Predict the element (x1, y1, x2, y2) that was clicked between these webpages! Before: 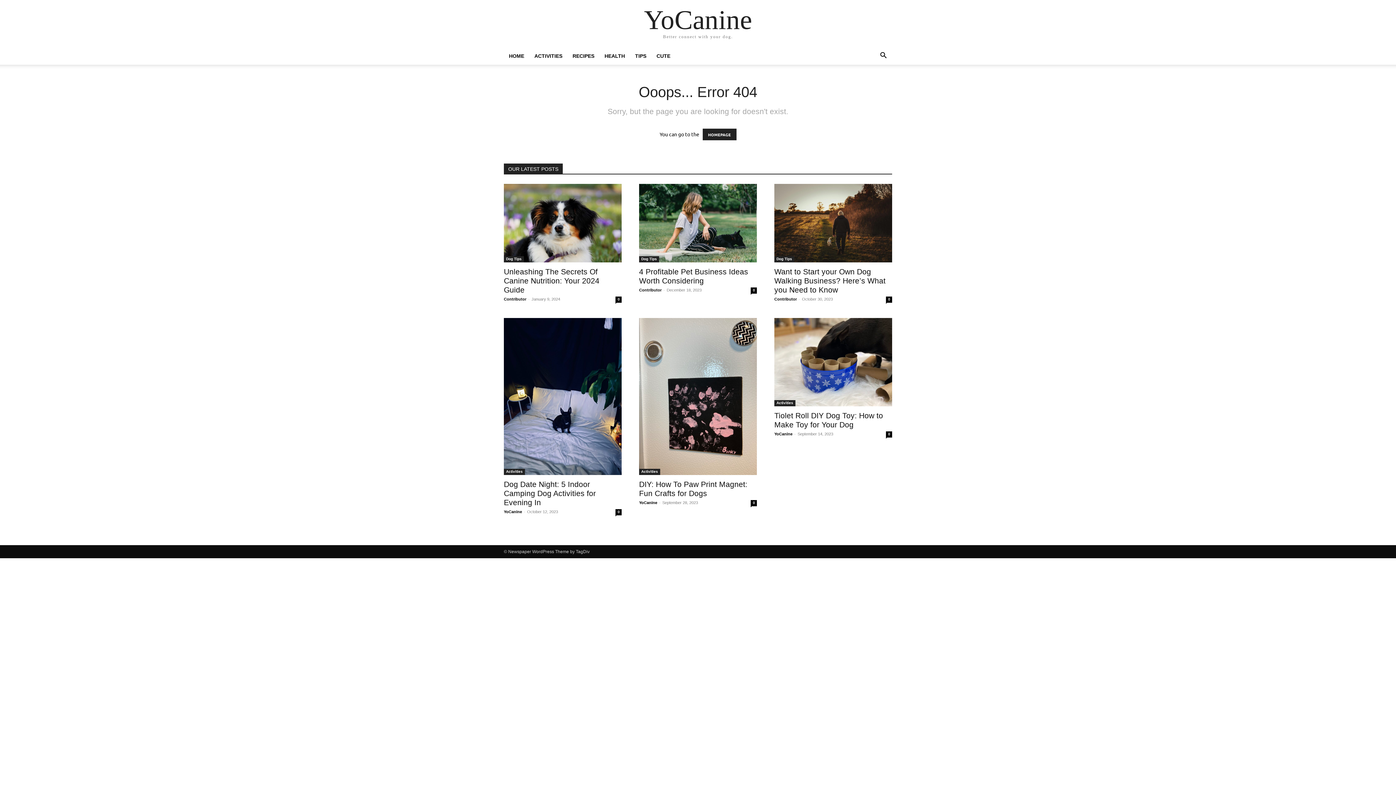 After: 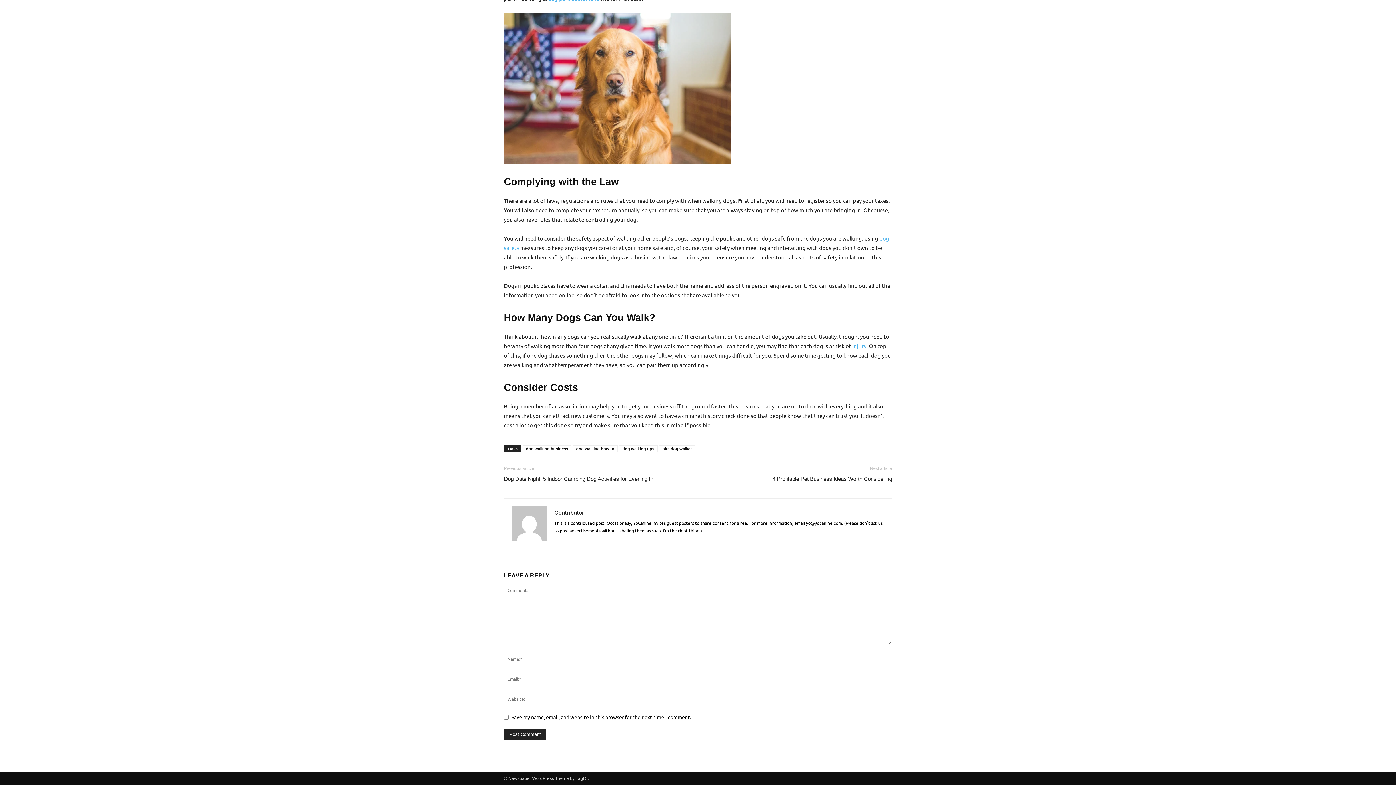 Action: bbox: (886, 296, 892, 302) label: 0